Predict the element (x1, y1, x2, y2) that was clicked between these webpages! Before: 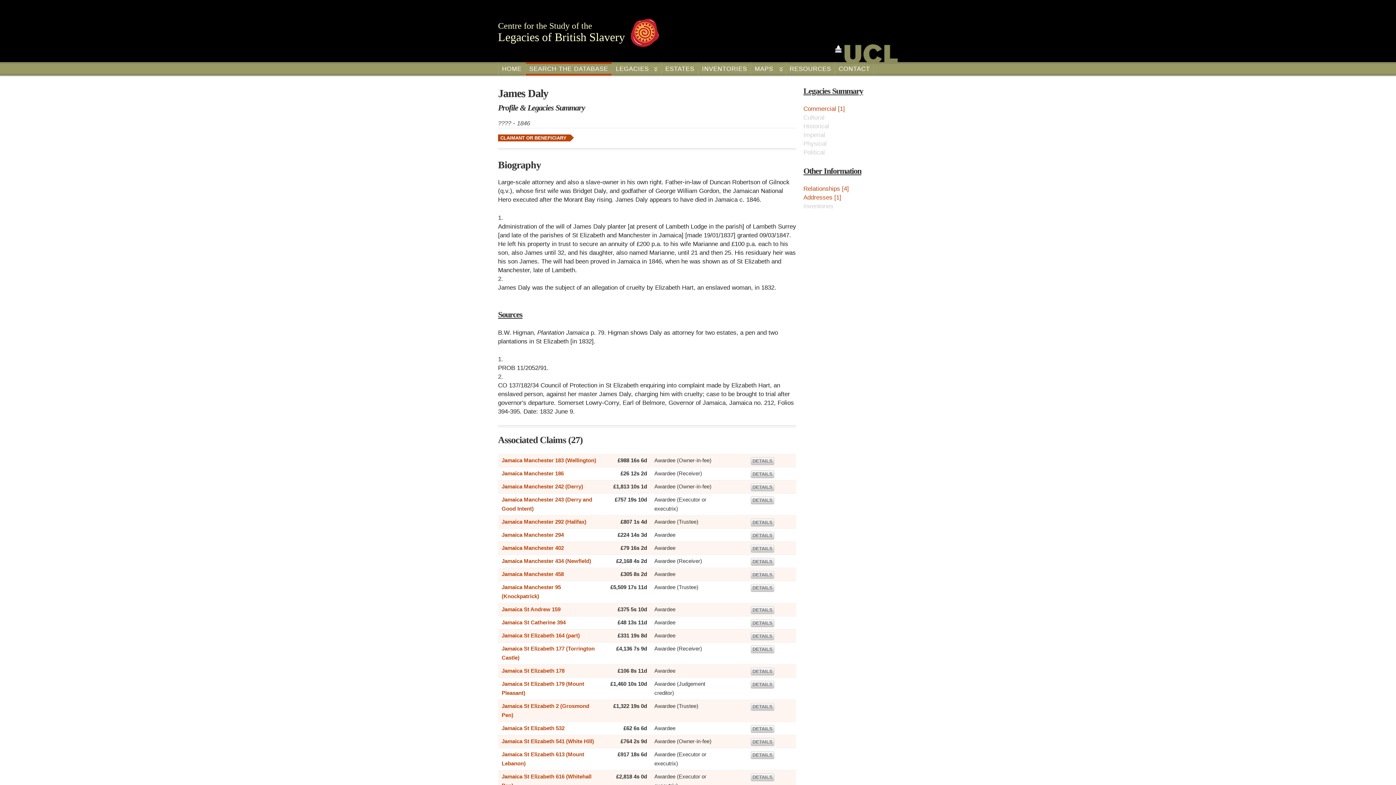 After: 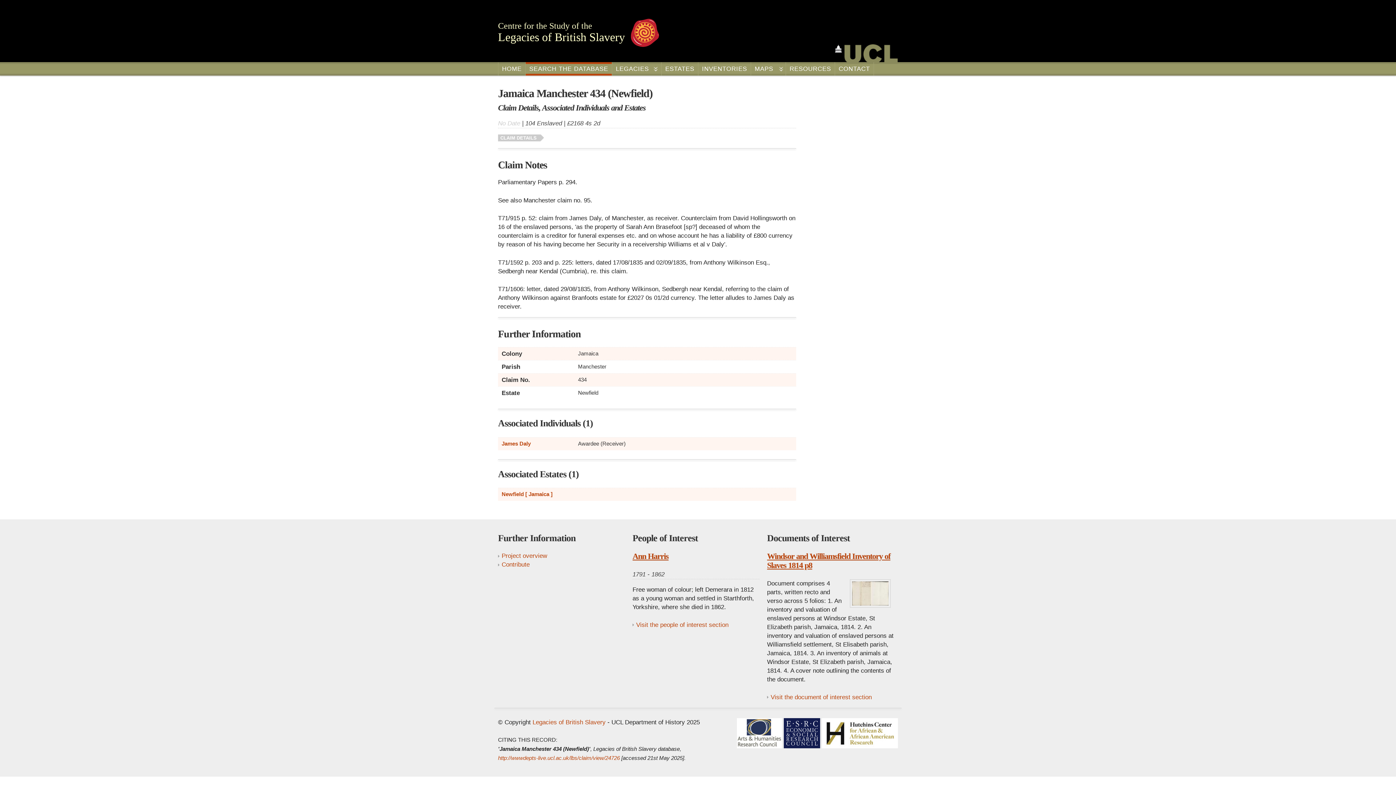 Action: label: Jamaica Manchester 434 (Newfield) bbox: (501, 558, 591, 564)